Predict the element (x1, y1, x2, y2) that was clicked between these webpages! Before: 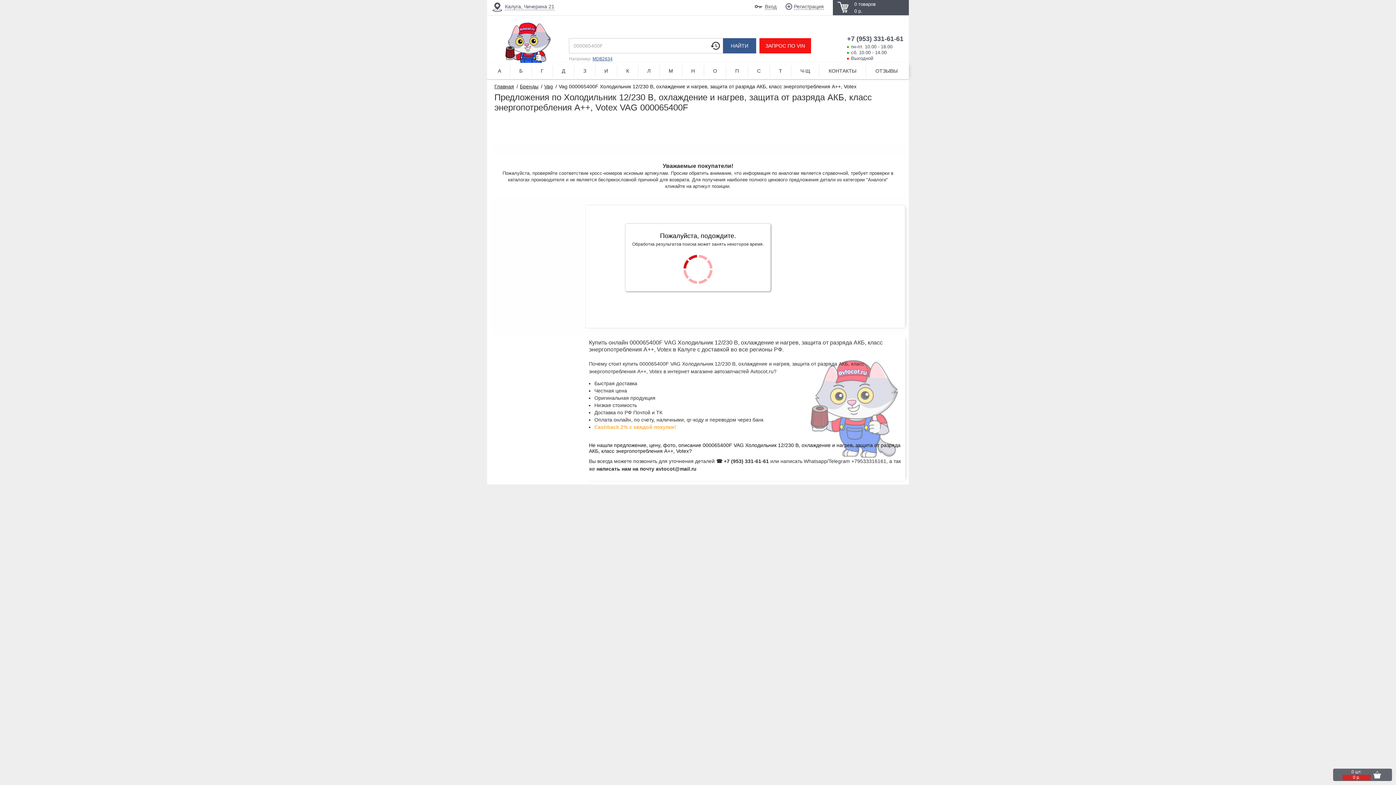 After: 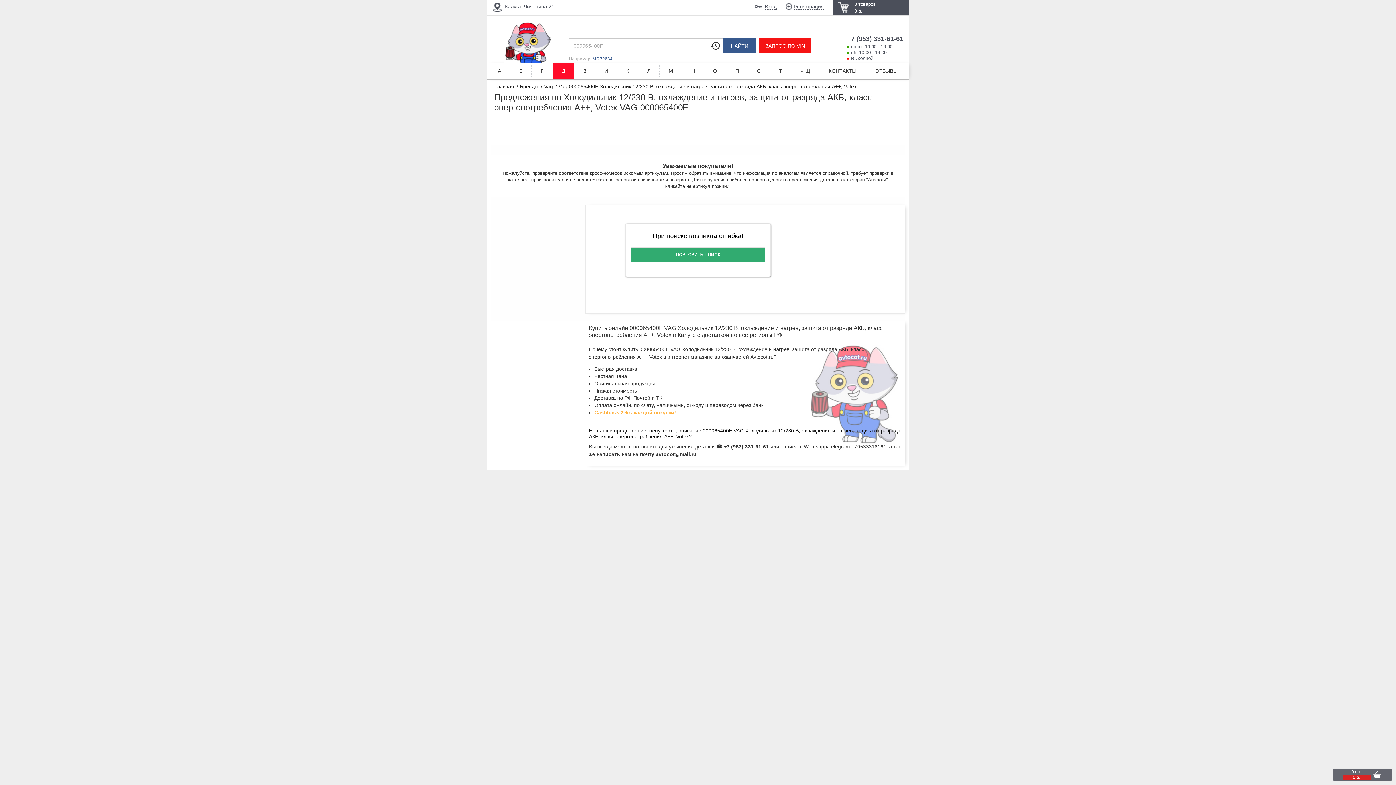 Action: bbox: (553, 62, 574, 79) label: Д